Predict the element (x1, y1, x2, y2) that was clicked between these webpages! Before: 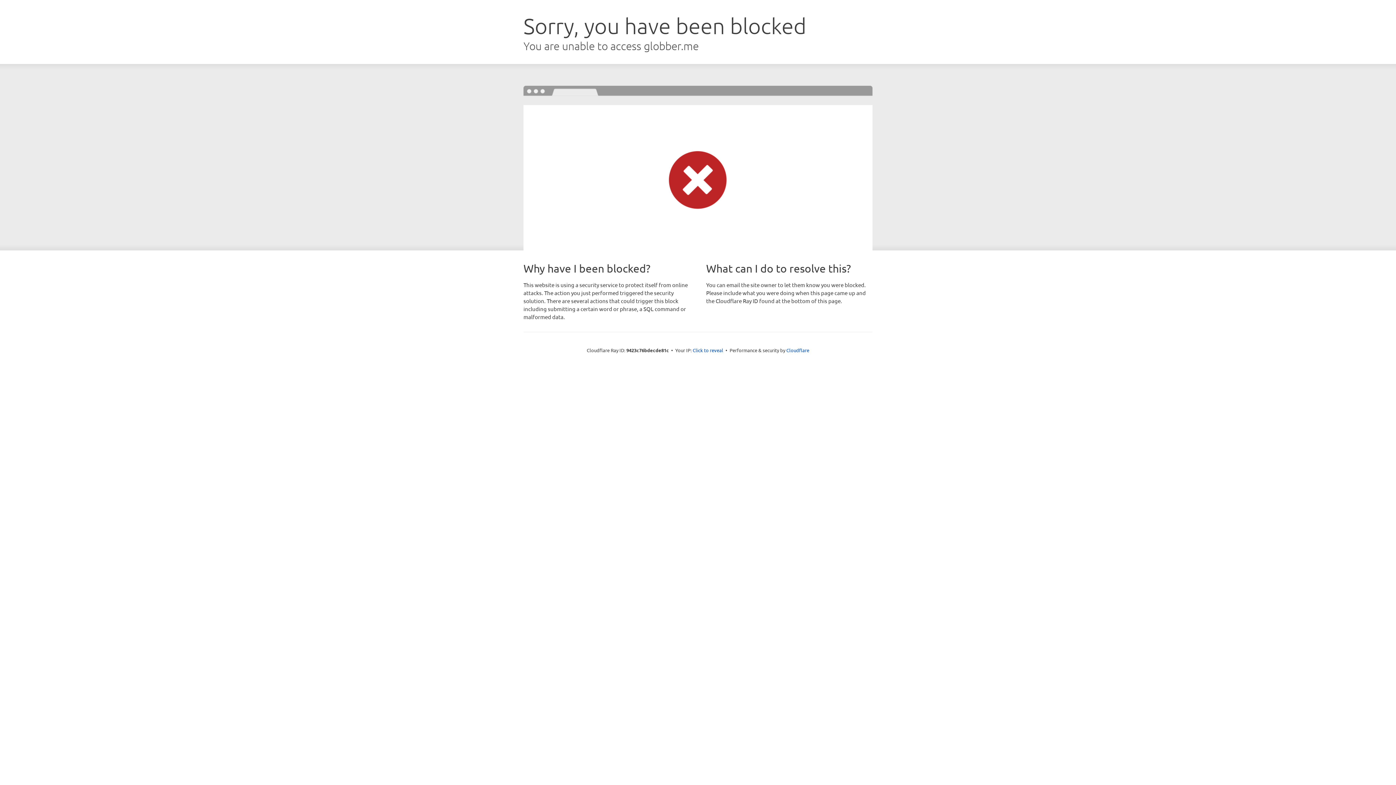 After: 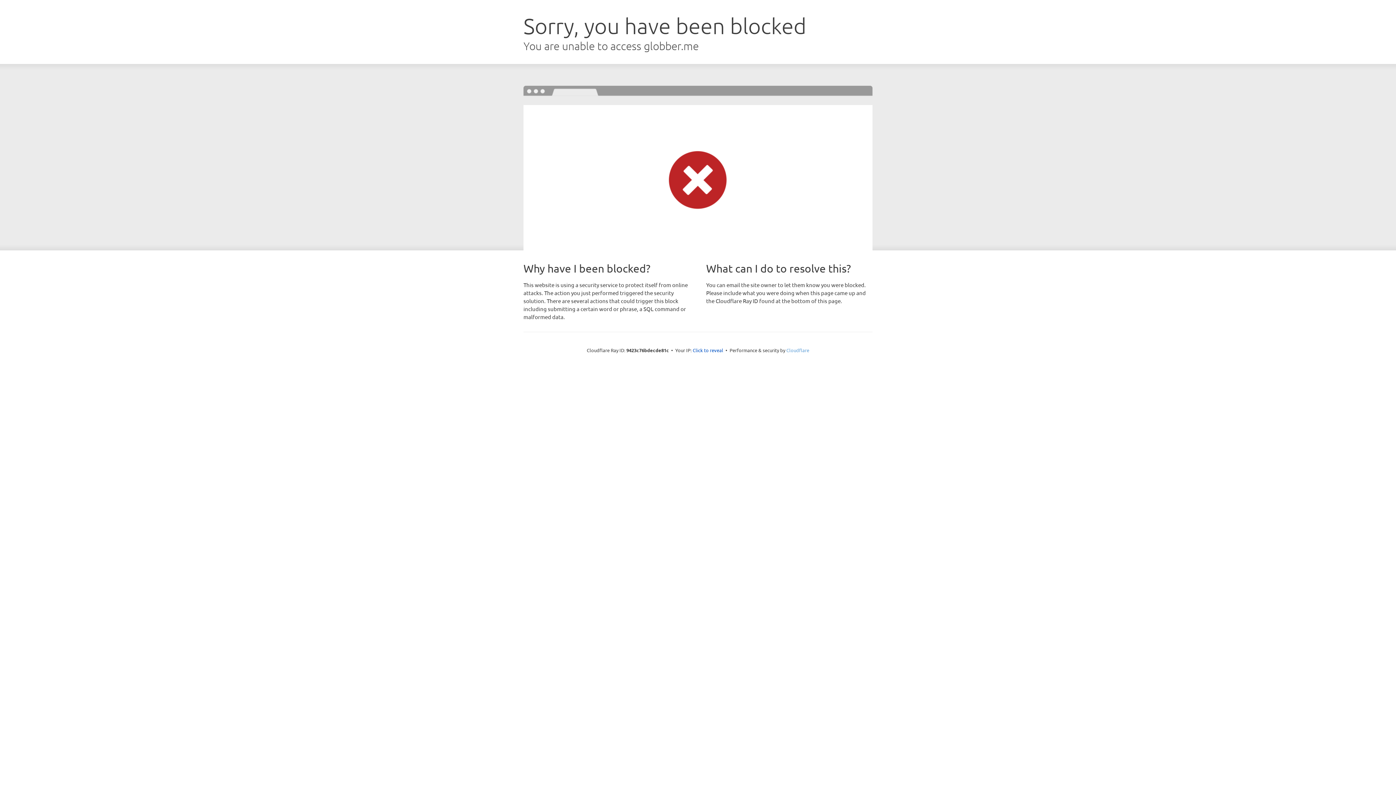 Action: label: Cloudflare bbox: (786, 347, 809, 353)